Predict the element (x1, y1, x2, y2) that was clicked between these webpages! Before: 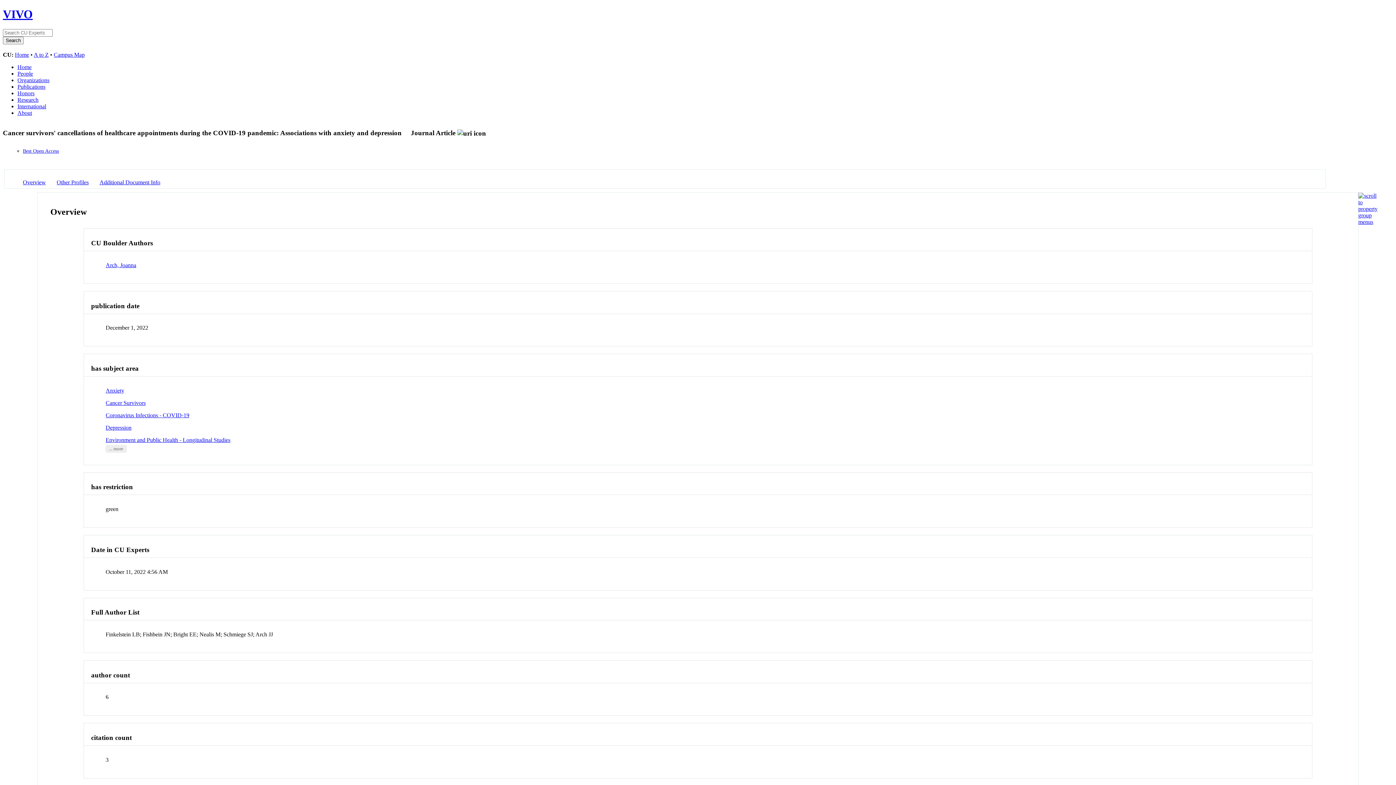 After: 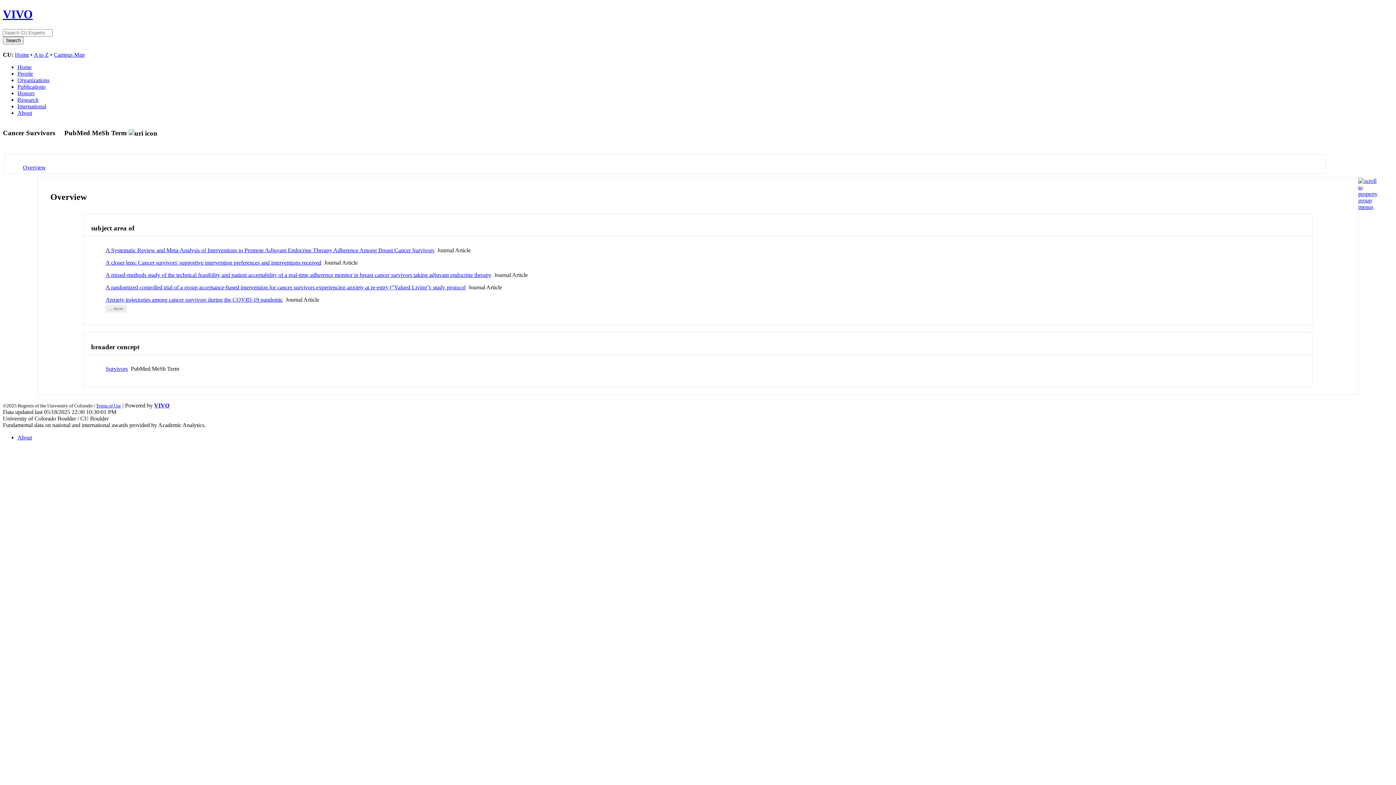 Action: bbox: (105, 399, 145, 406) label: Cancer Survivors